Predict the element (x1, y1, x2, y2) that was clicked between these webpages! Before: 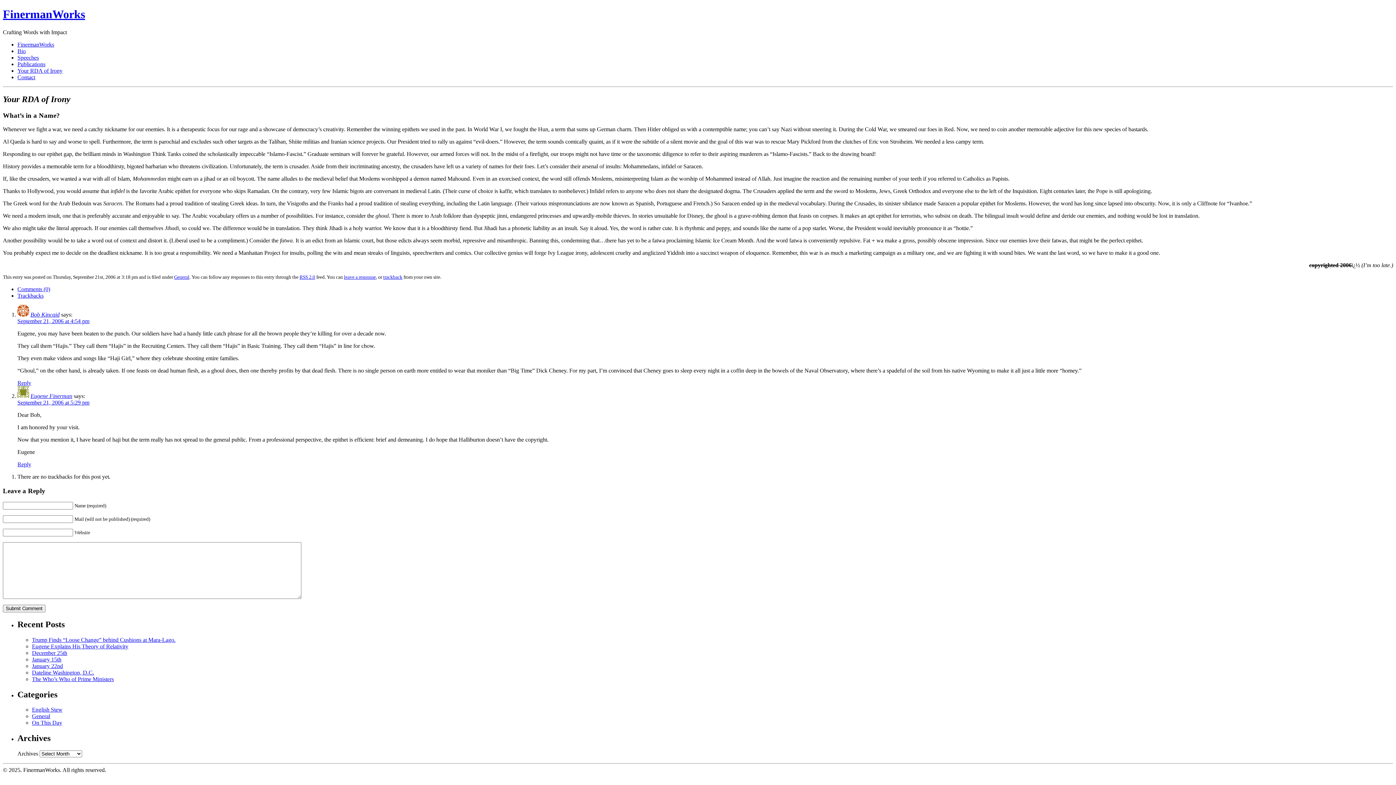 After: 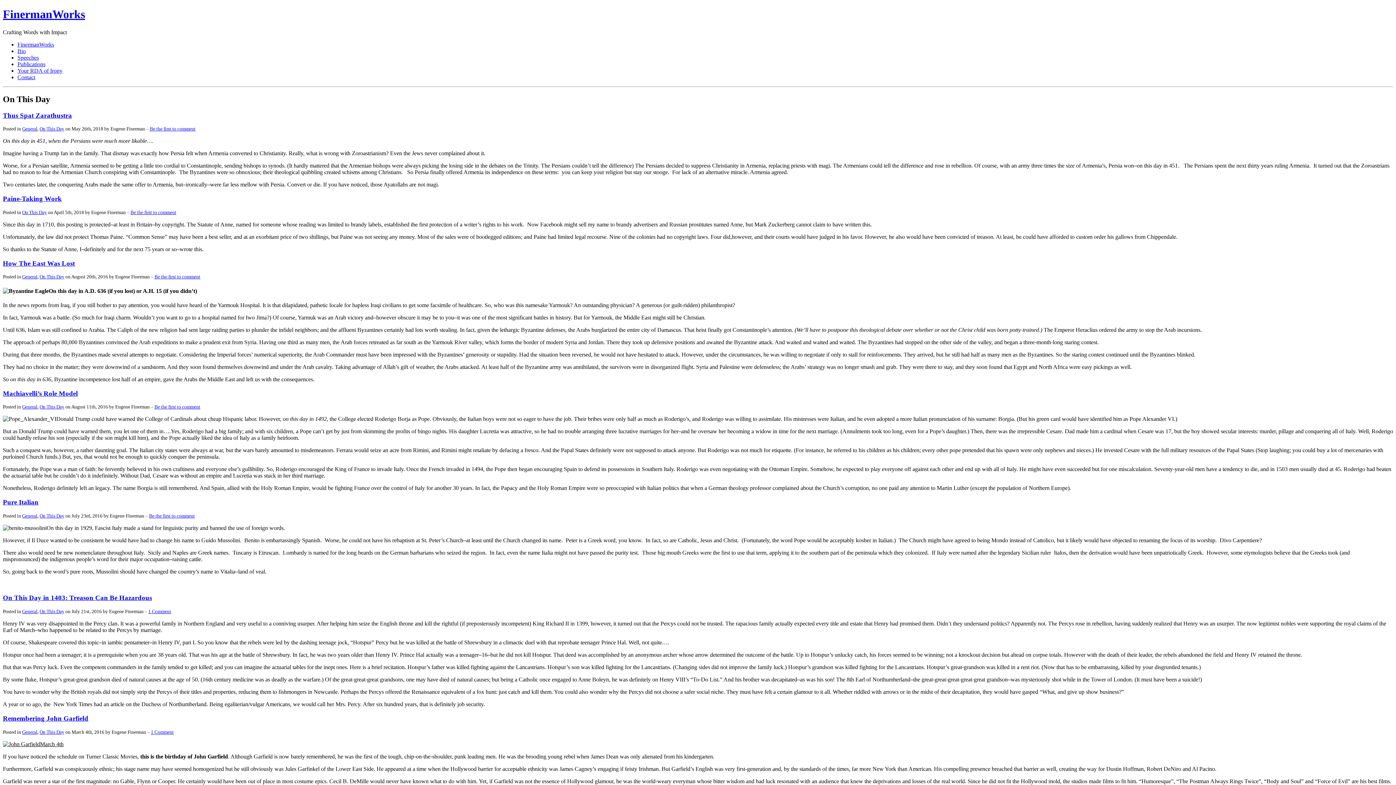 Action: bbox: (32, 720, 62, 726) label: On This Day